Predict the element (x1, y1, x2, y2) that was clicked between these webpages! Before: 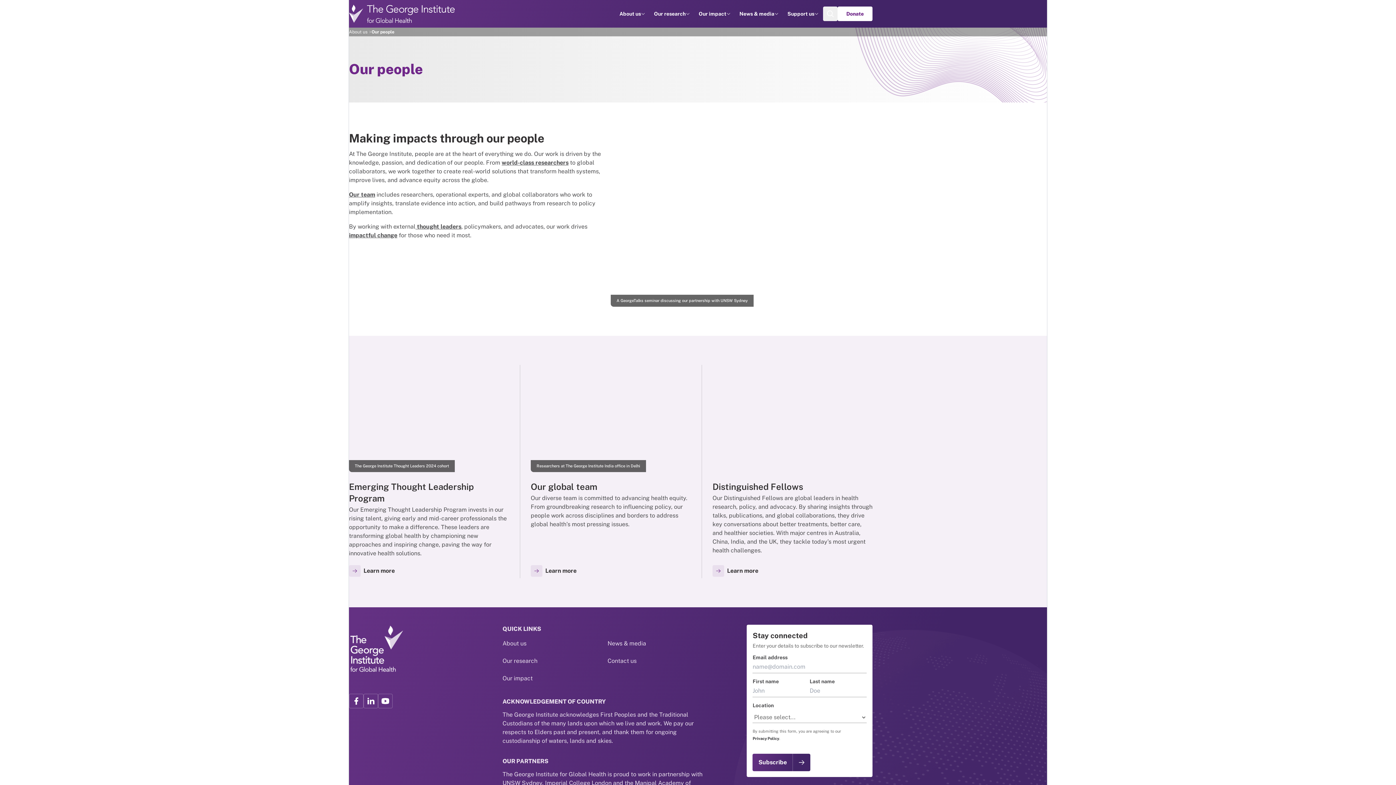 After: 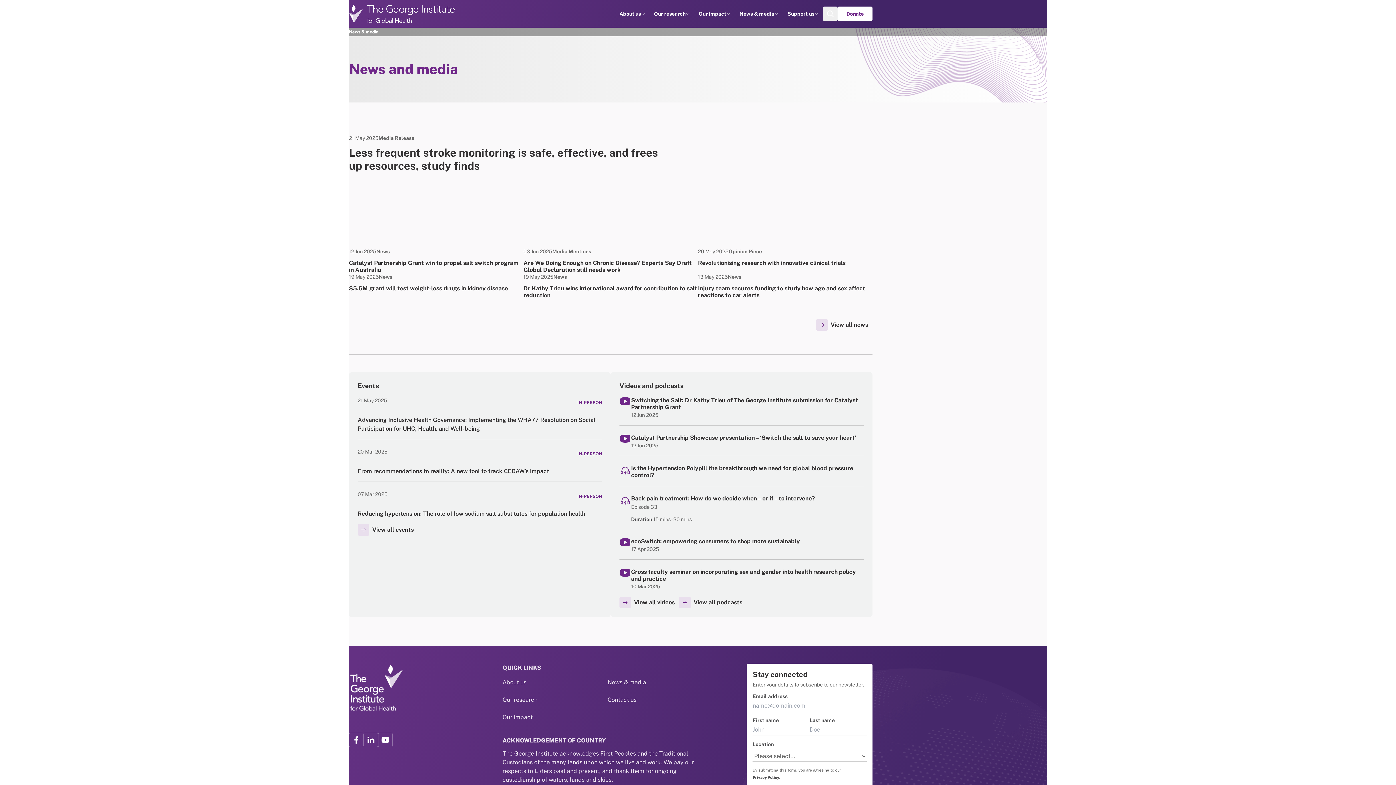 Action: bbox: (607, 636, 646, 651) label: News & media